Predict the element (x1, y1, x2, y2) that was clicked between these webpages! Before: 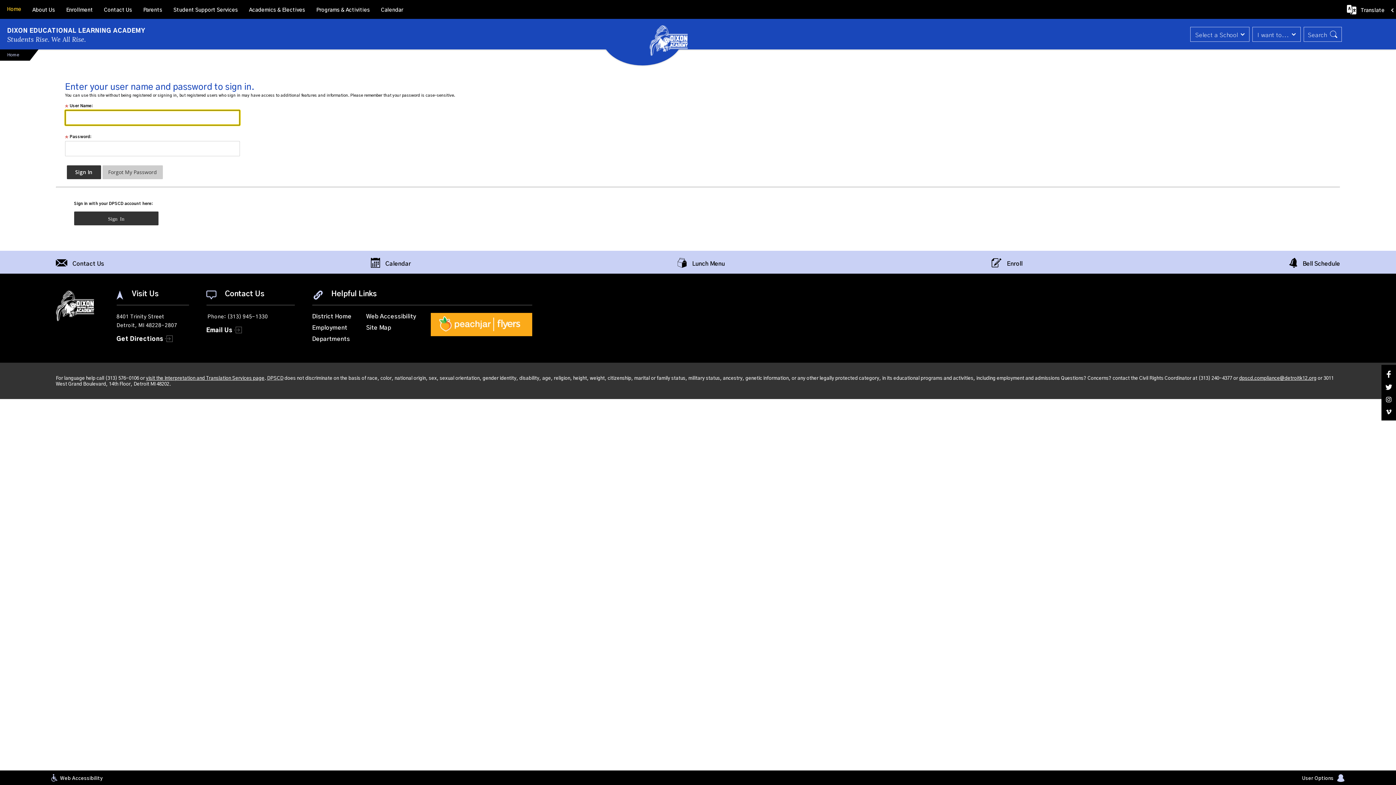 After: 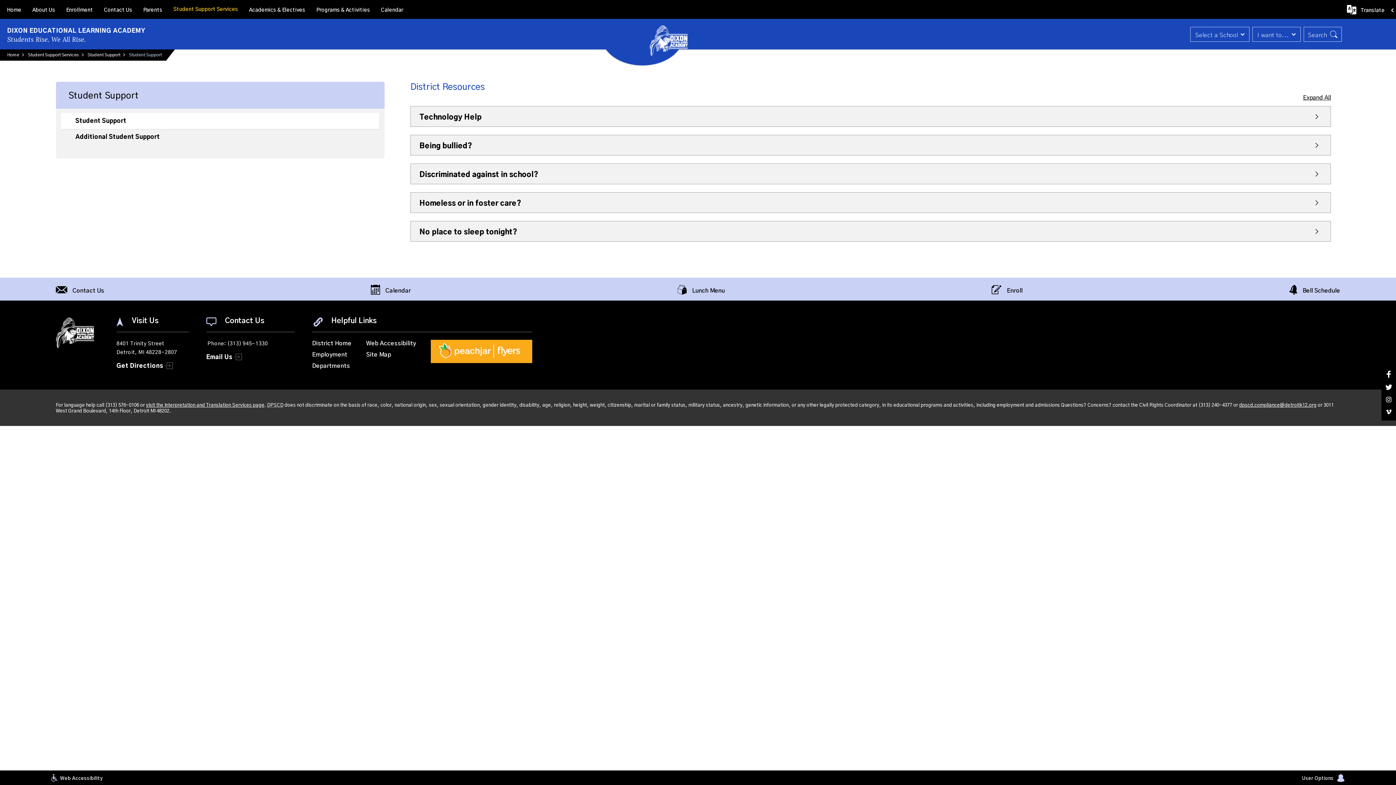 Action: label: Student Support Services bbox: (168, 0, 243, 18)